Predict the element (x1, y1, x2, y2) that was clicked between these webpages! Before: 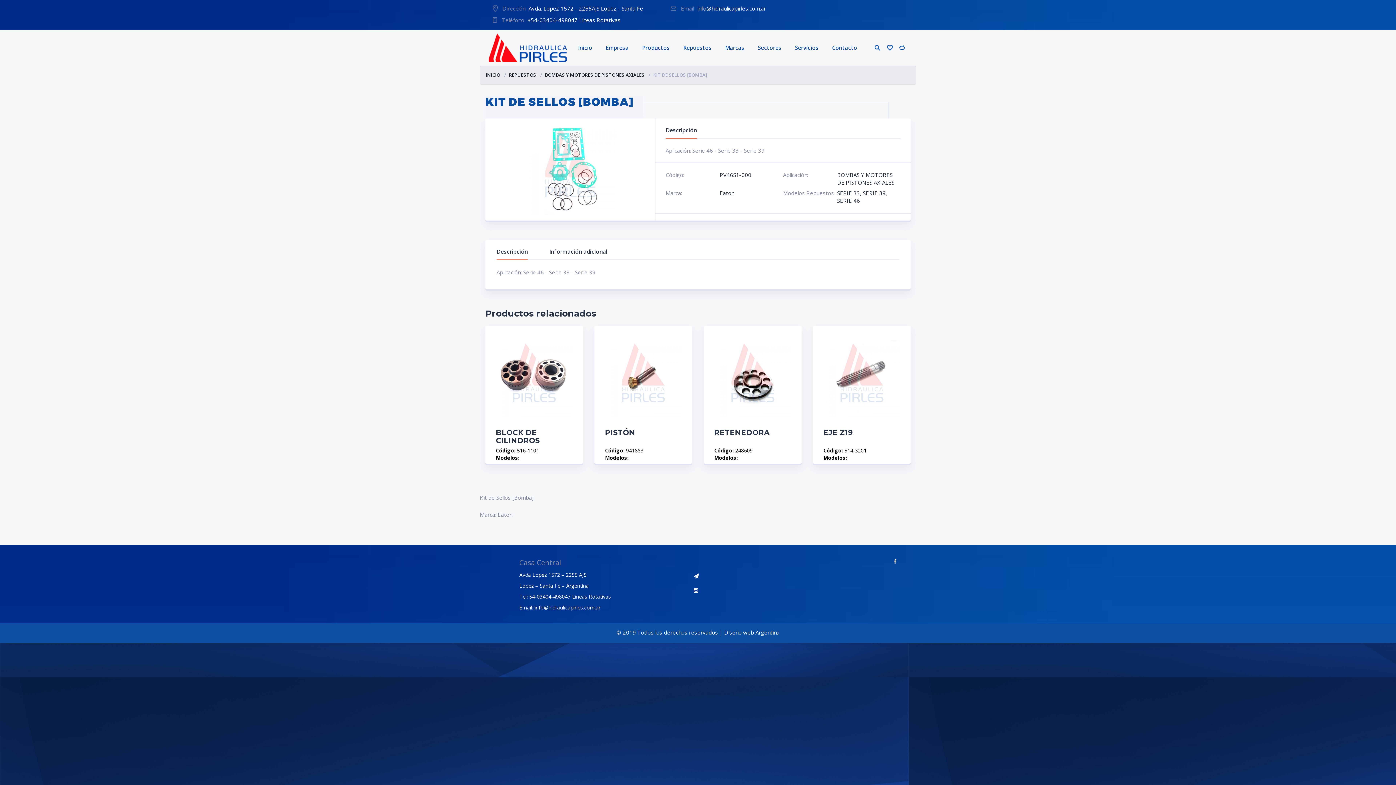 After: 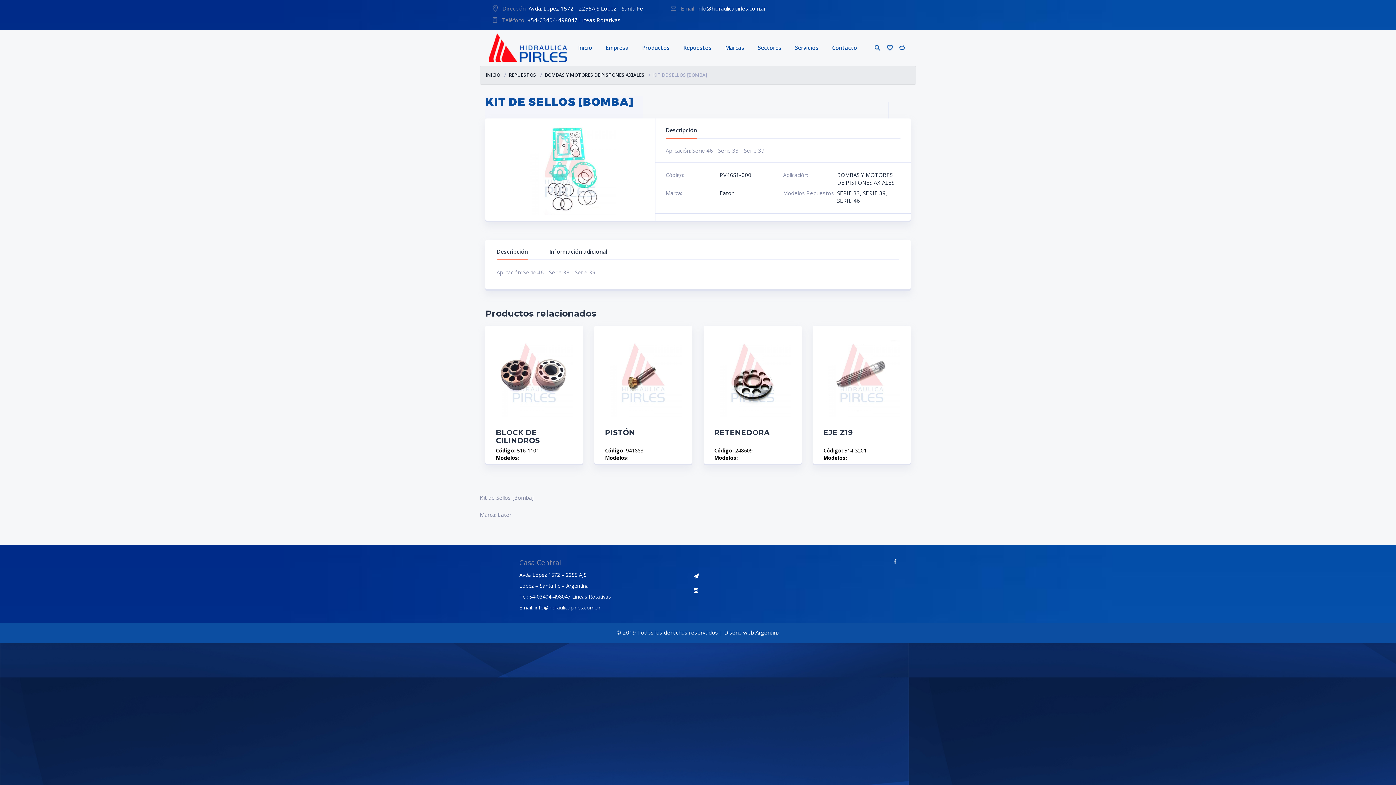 Action: label: Email: info@hidraulicapirles.com.ar bbox: (519, 604, 600, 611)